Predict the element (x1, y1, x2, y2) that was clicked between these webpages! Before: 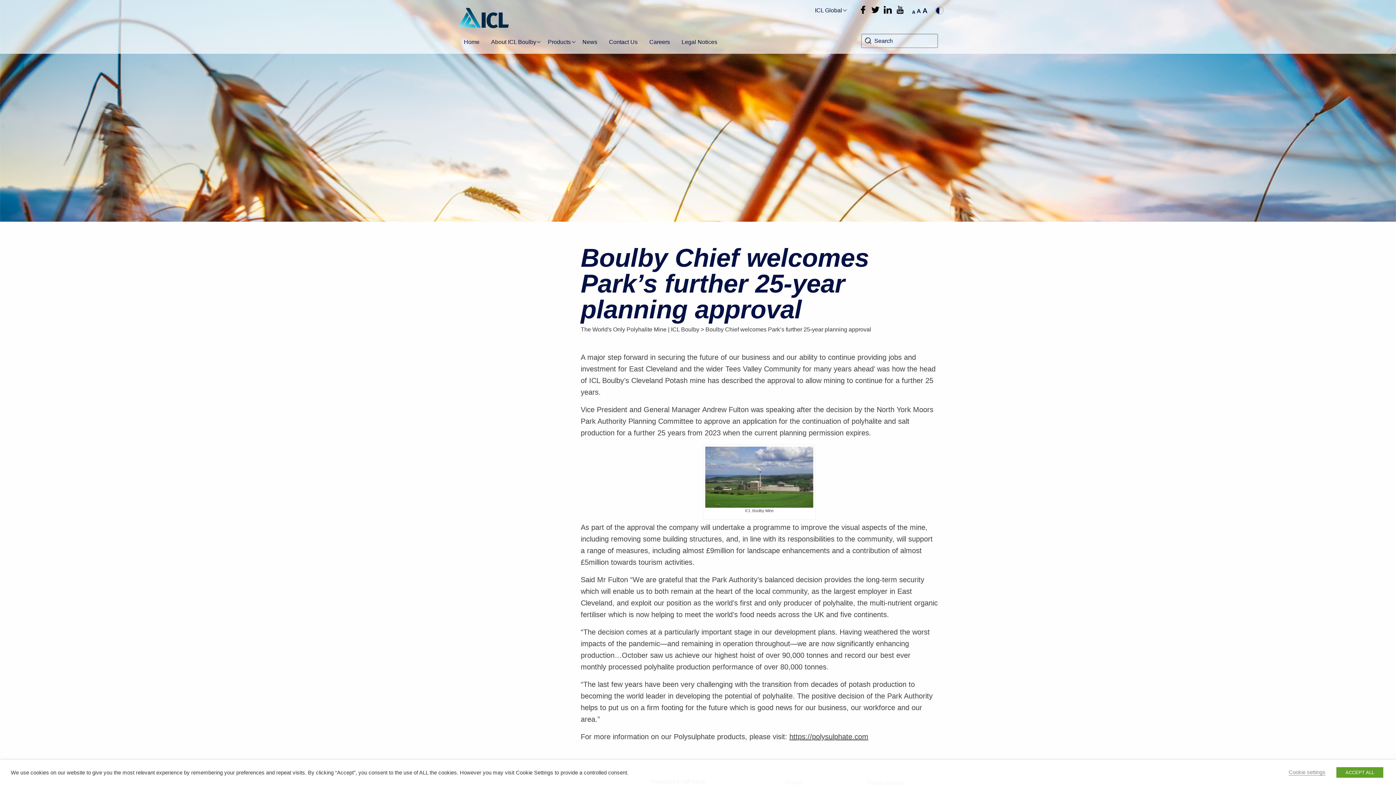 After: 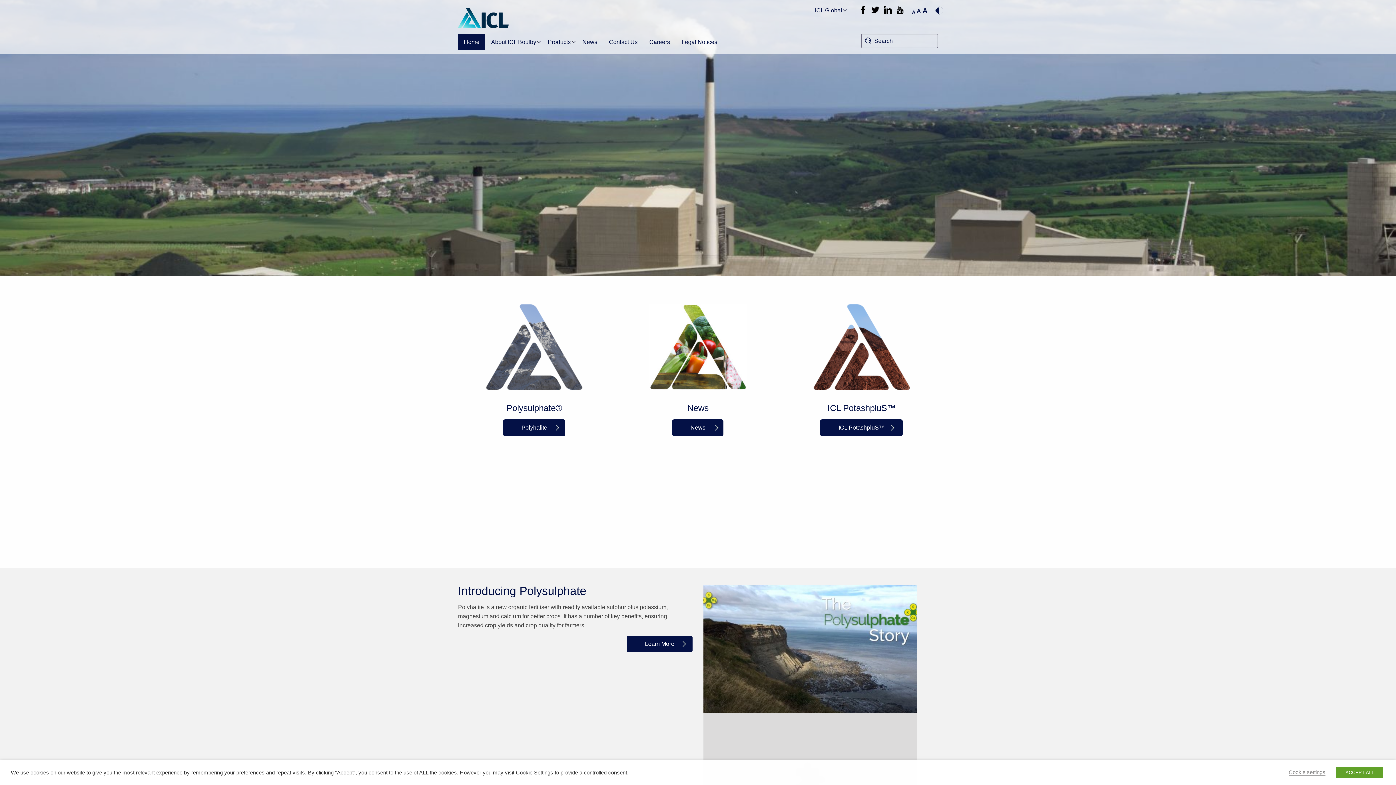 Action: bbox: (458, 33, 485, 50) label: Home